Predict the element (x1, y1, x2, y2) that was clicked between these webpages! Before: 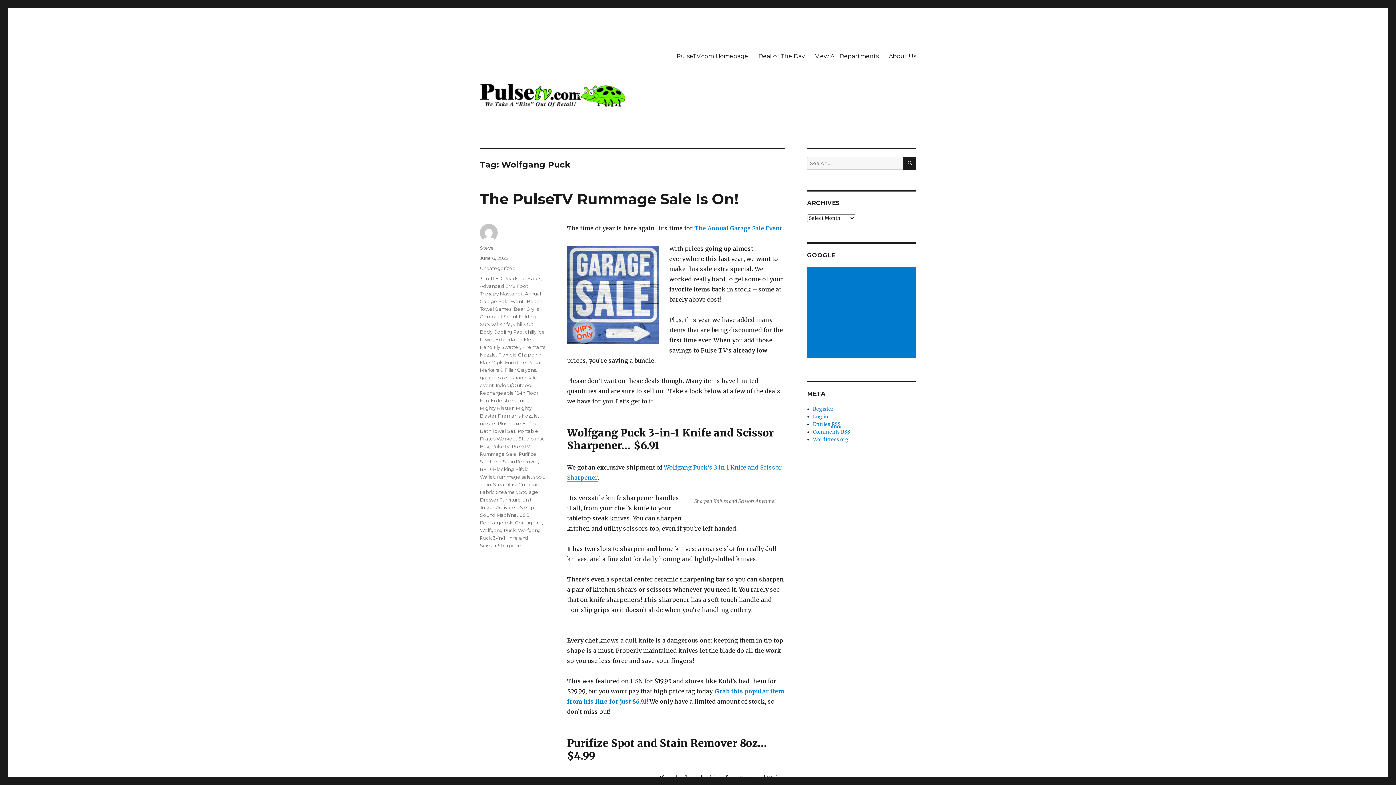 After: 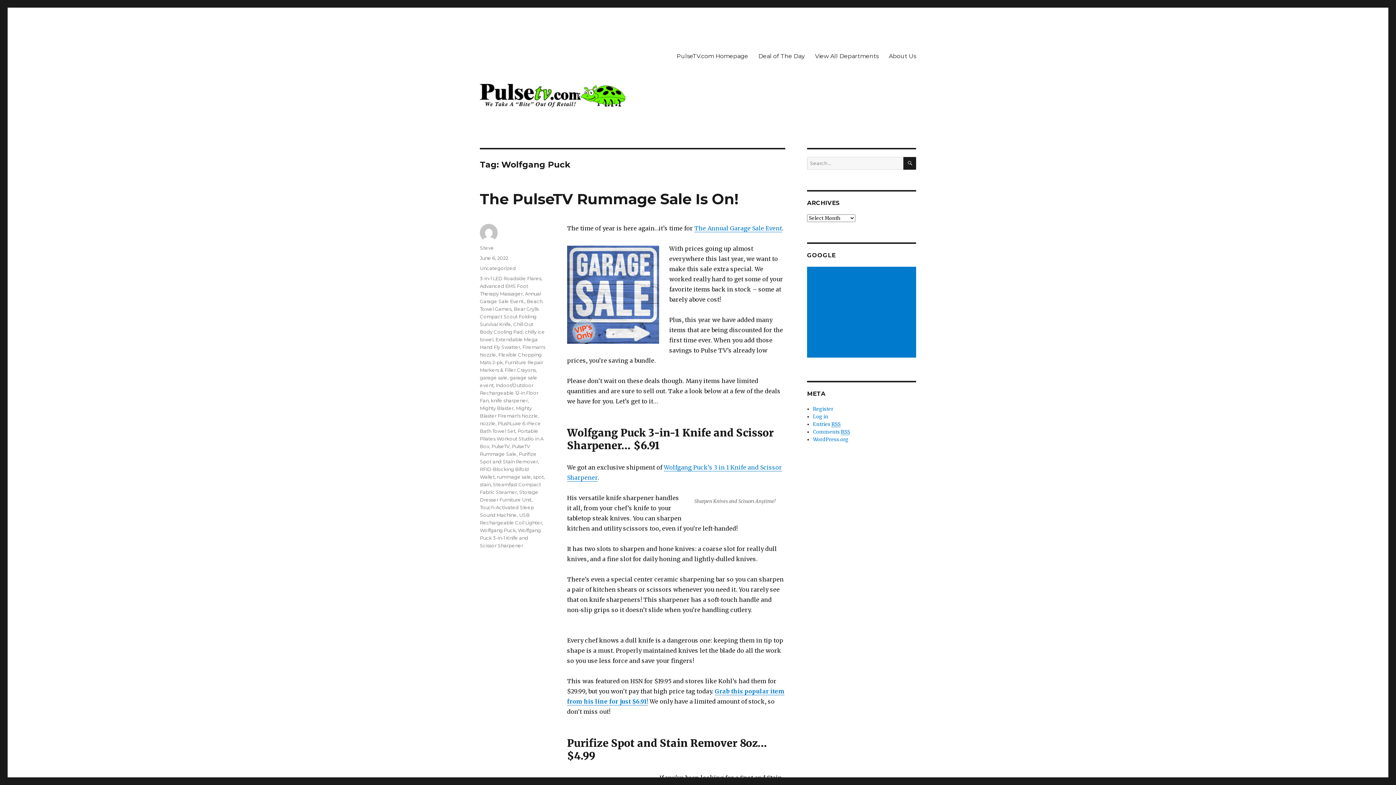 Action: bbox: (480, 527, 516, 533) label: Wolfgang Puck